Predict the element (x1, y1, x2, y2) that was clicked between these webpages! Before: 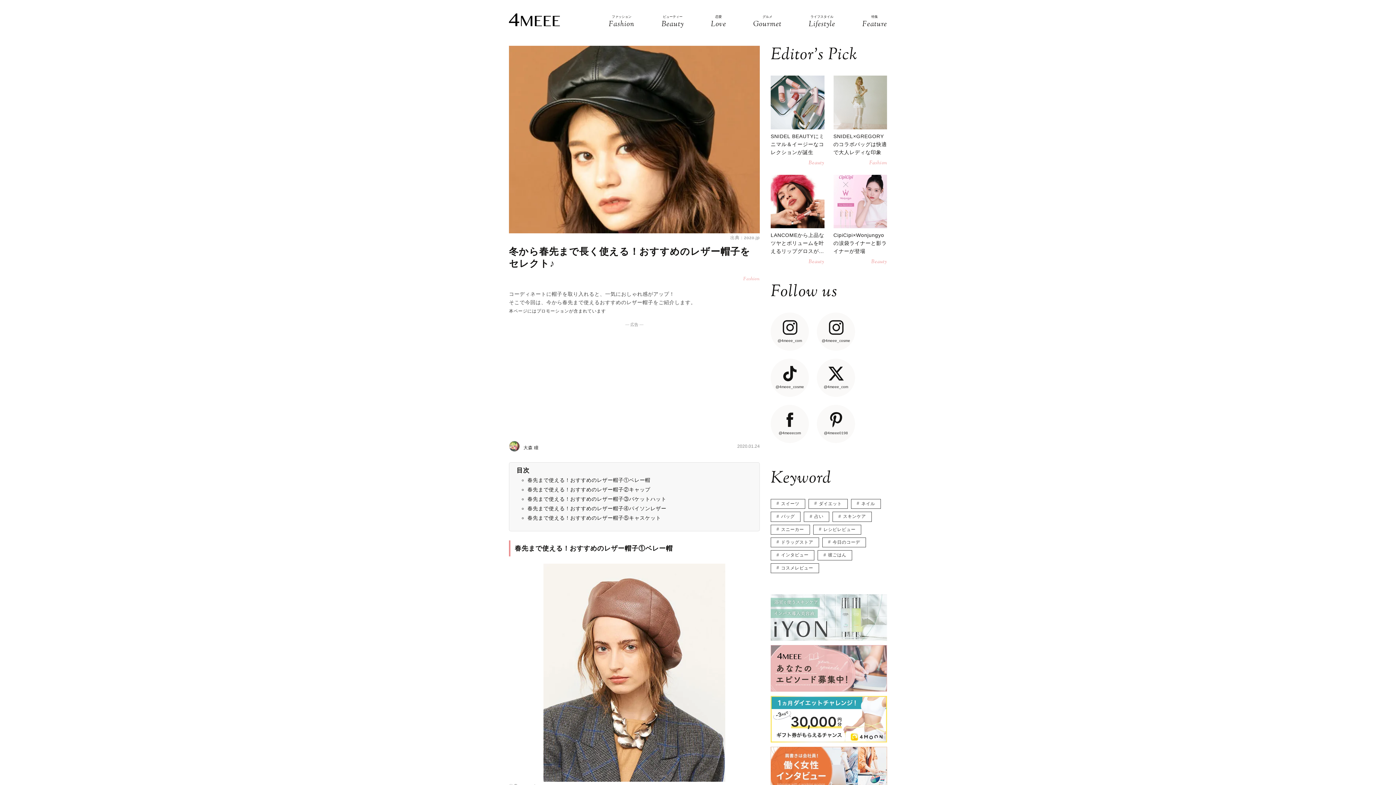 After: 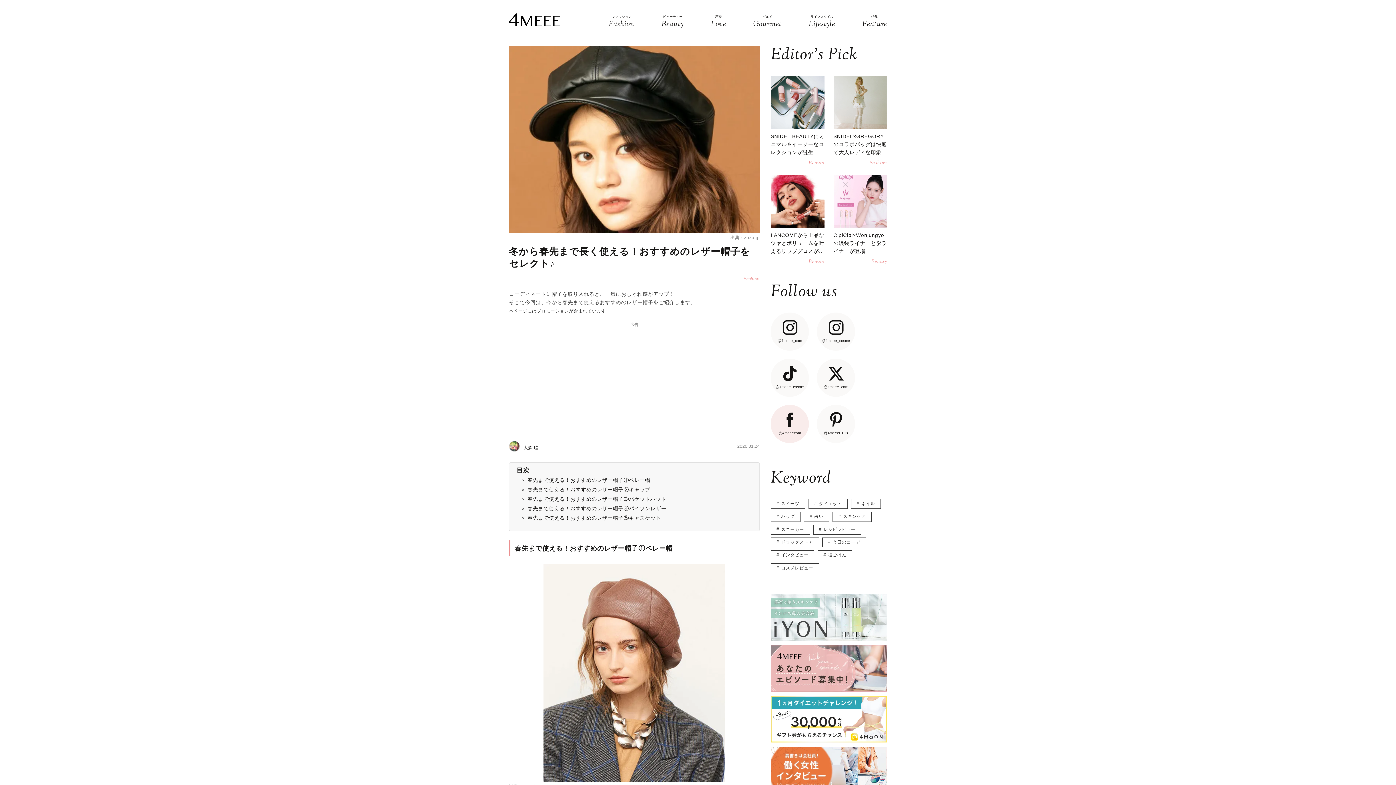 Action: label: @4meeecom bbox: (770, 405, 809, 443)